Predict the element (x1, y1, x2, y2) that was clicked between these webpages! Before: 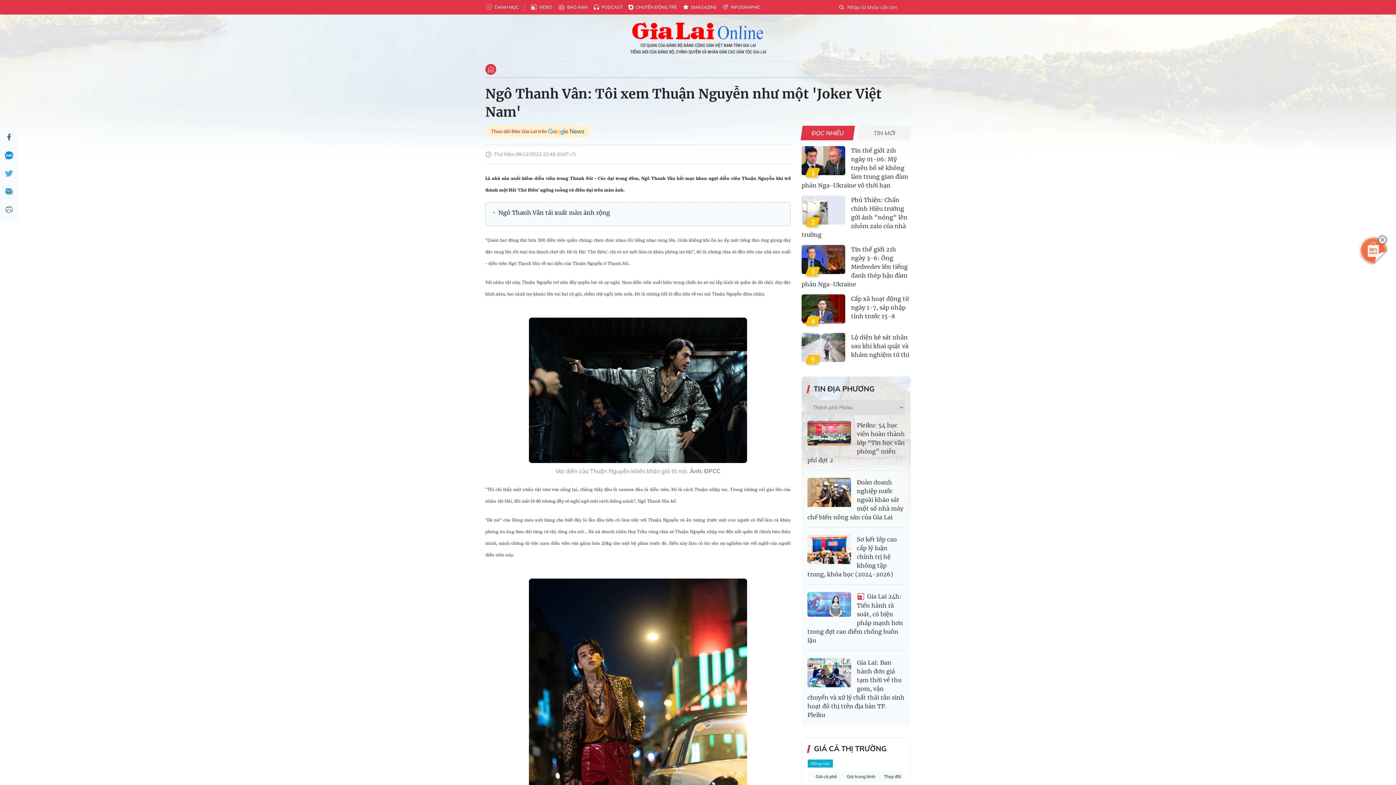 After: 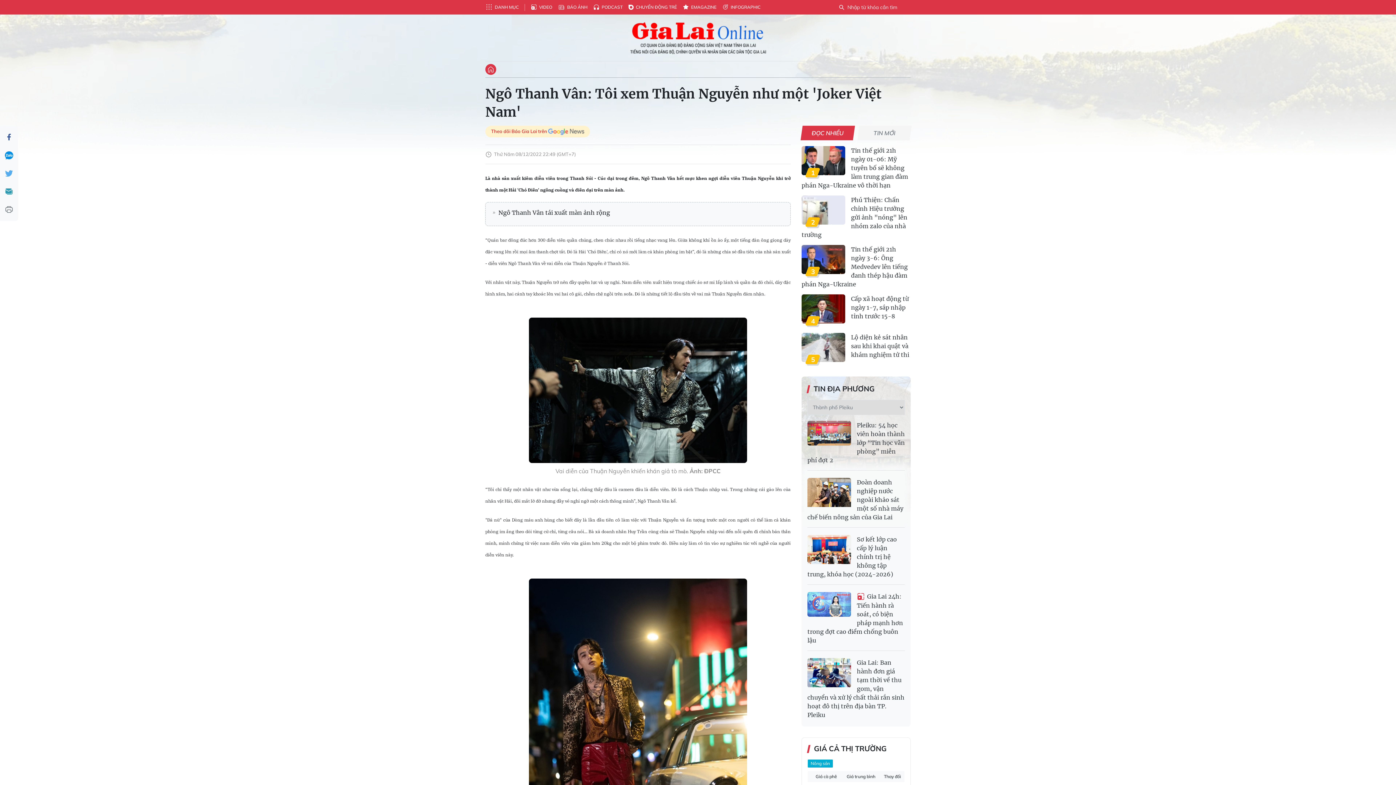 Action: bbox: (1378, 235, 1387, 244)